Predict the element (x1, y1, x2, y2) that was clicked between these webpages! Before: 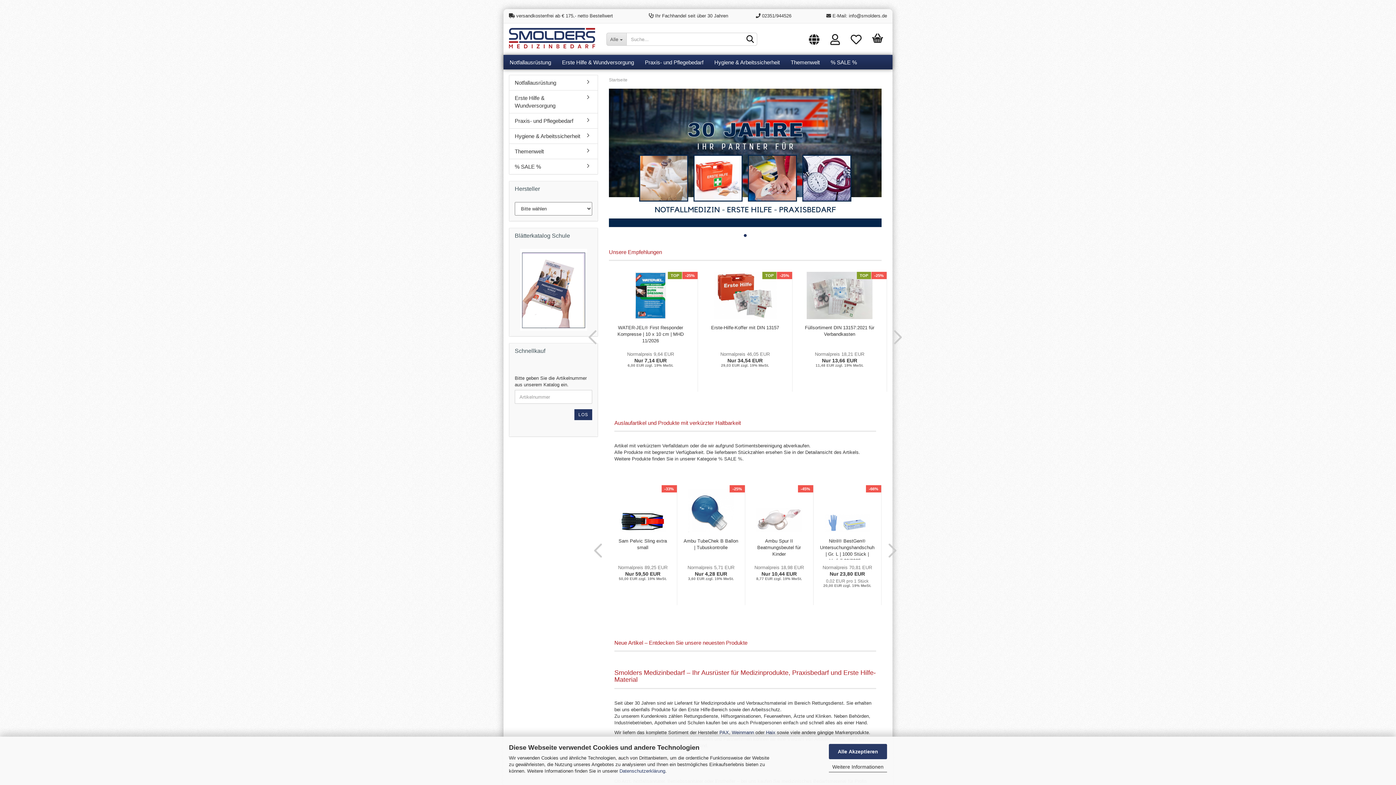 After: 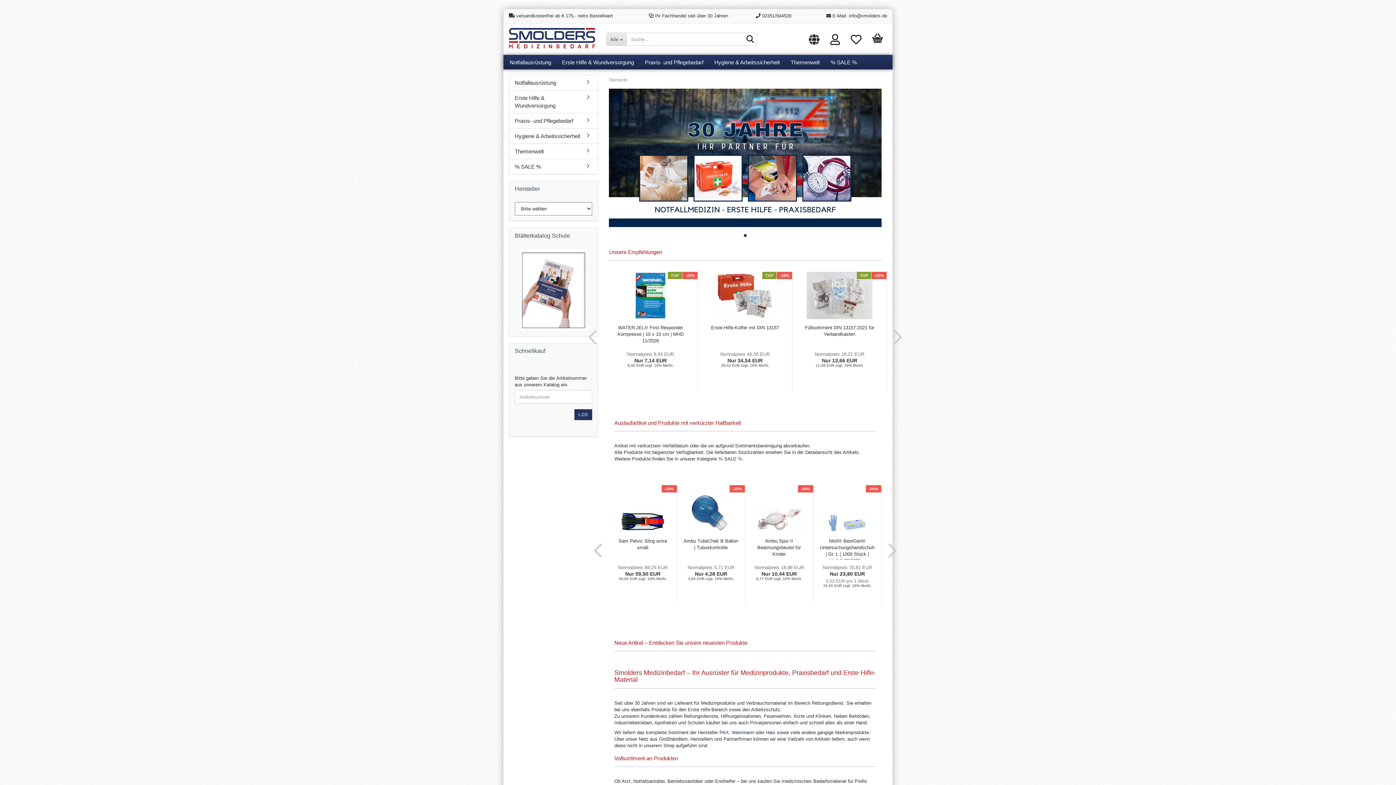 Action: label: Alle Akzeptieren bbox: (829, 744, 887, 759)